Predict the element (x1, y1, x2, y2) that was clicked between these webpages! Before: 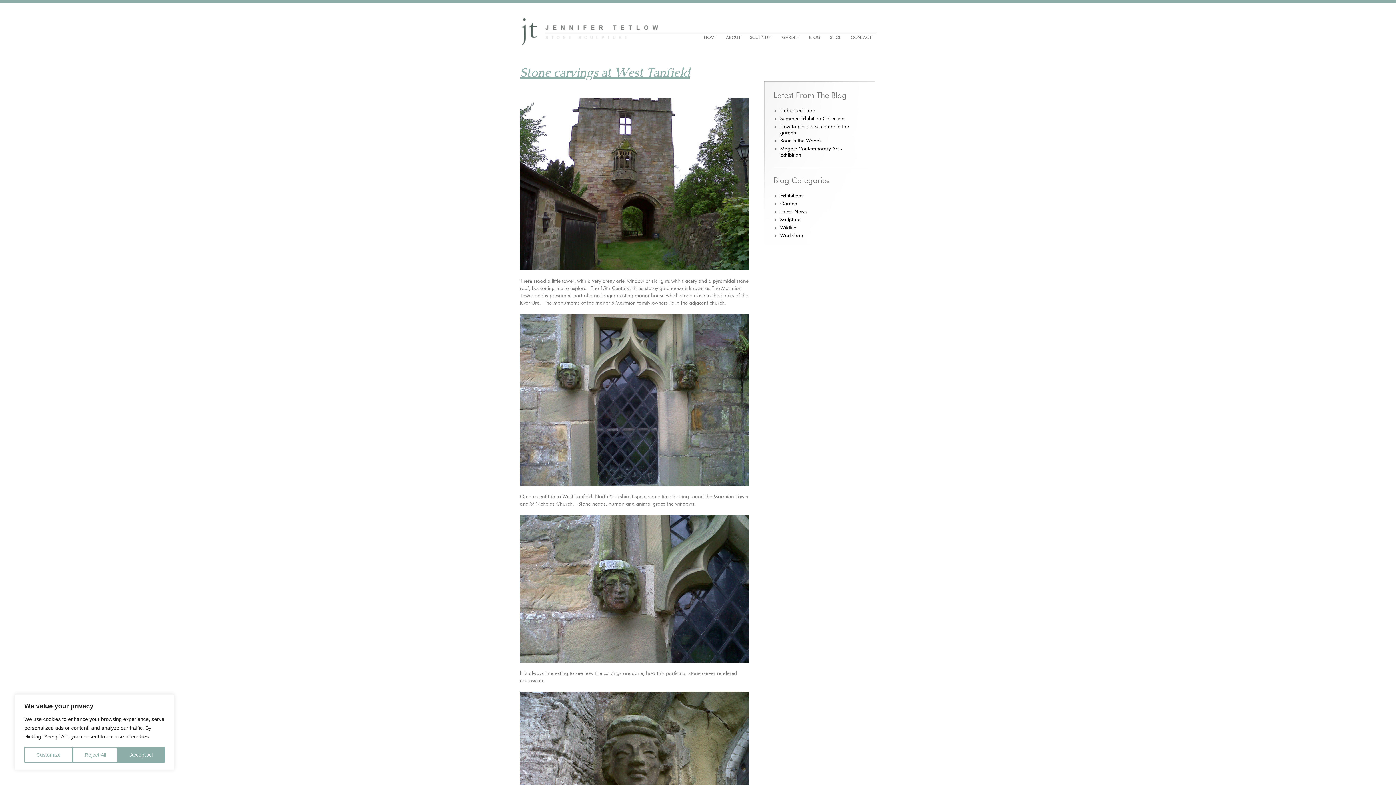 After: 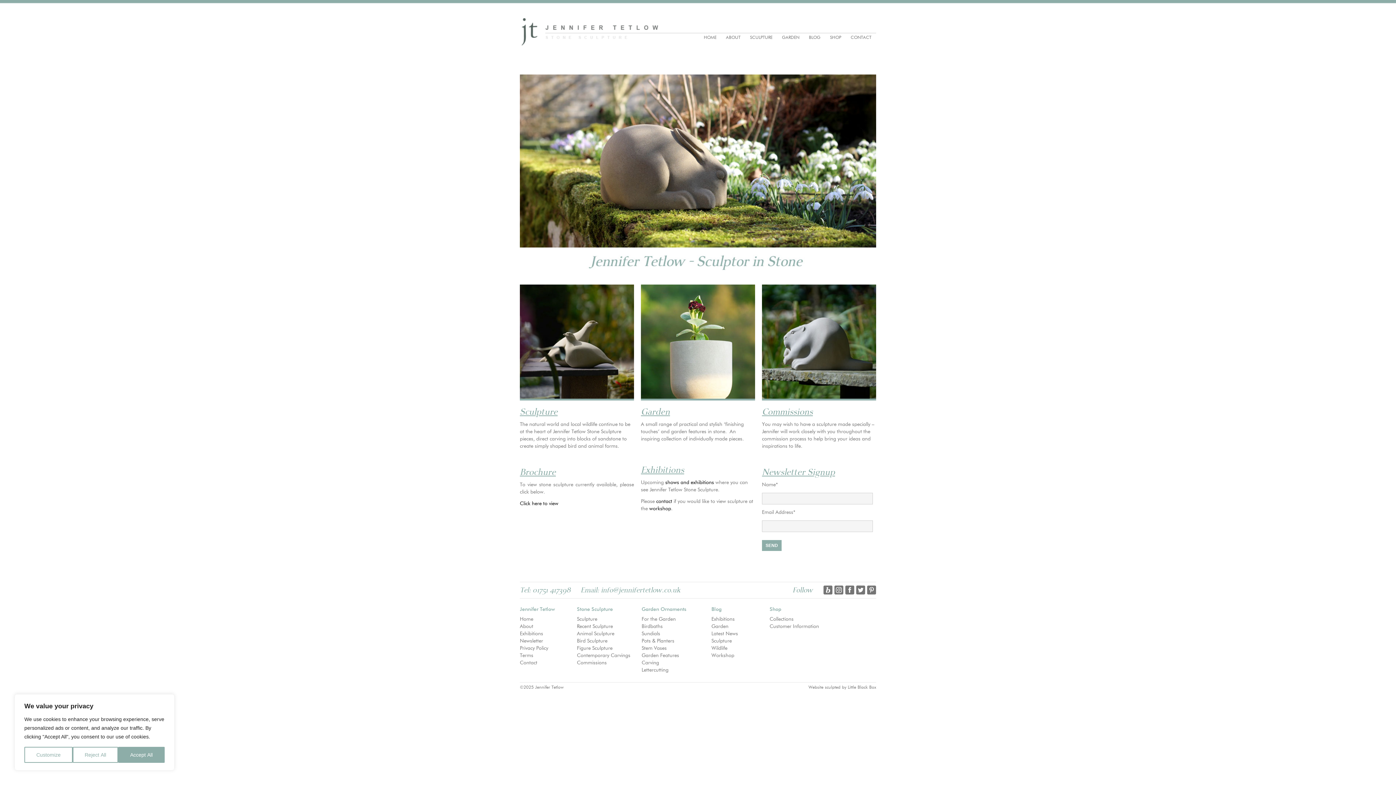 Action: bbox: (699, 32, 721, 42) label: HOME